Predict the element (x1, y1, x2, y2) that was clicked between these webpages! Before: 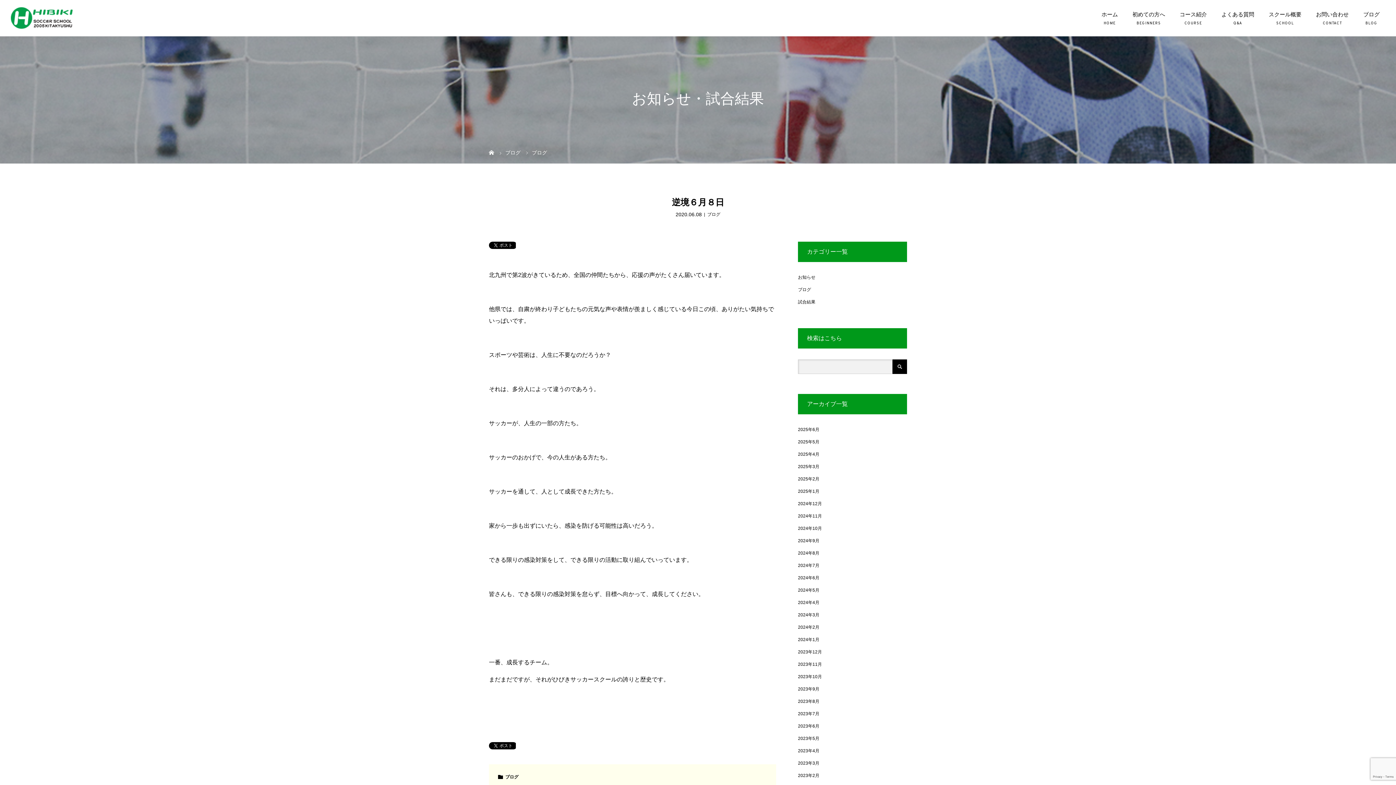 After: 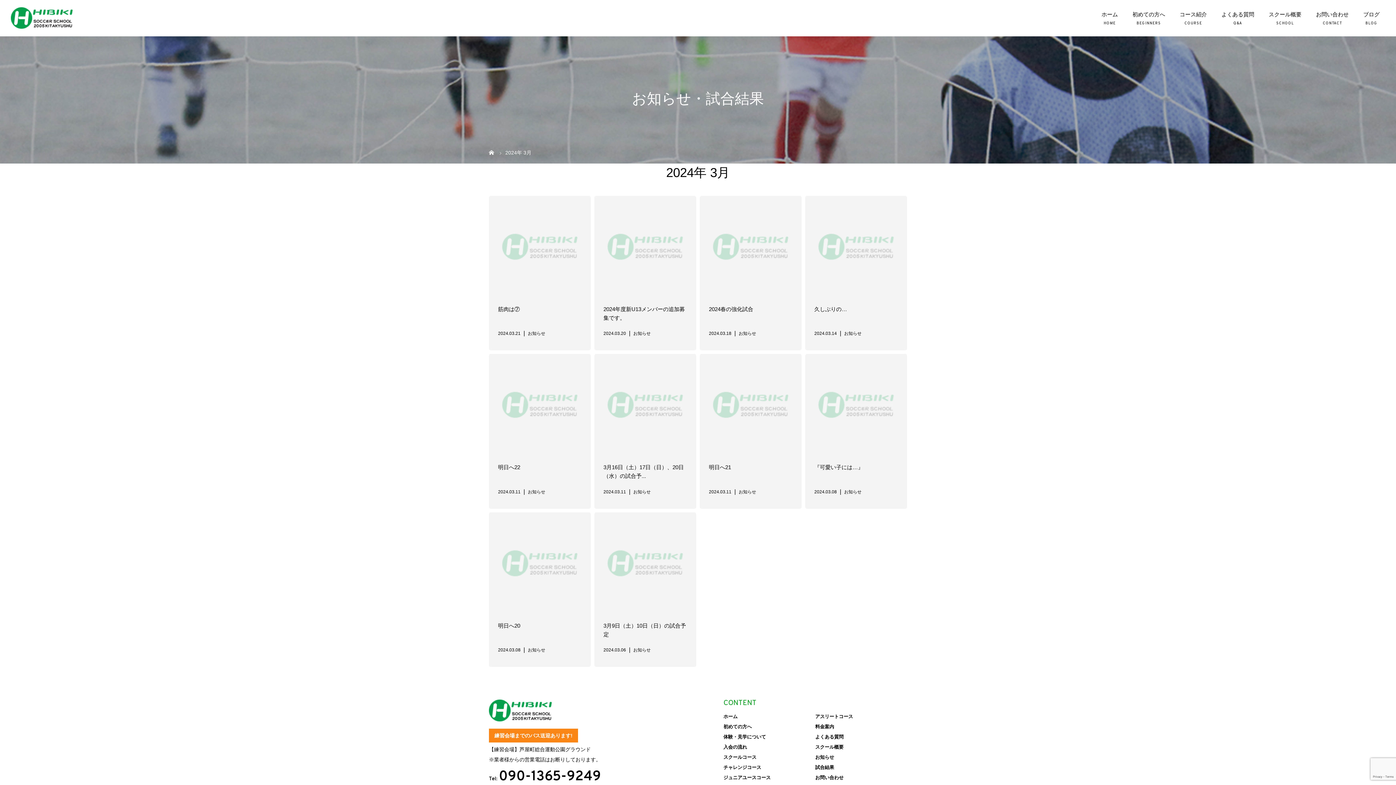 Action: label: 2024年3月 bbox: (798, 612, 819, 617)